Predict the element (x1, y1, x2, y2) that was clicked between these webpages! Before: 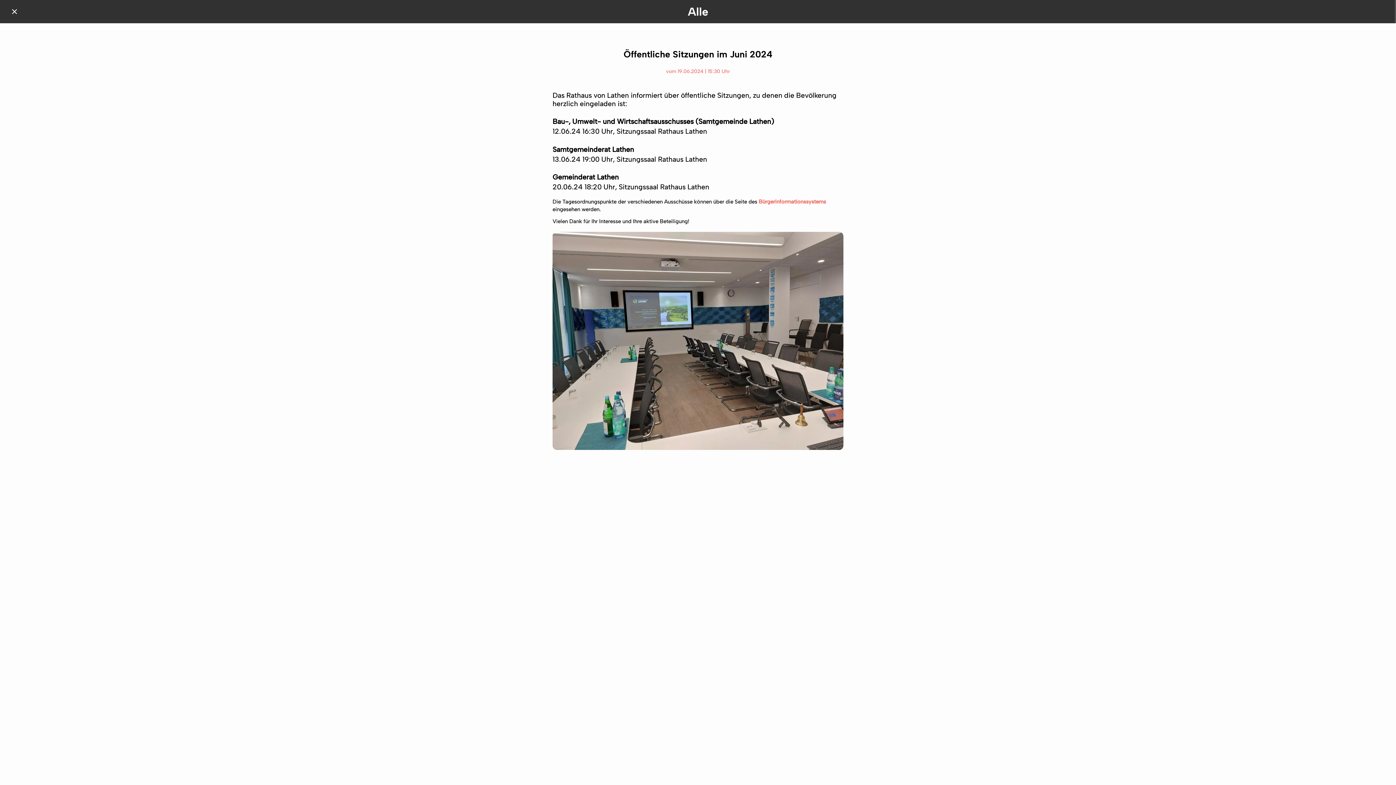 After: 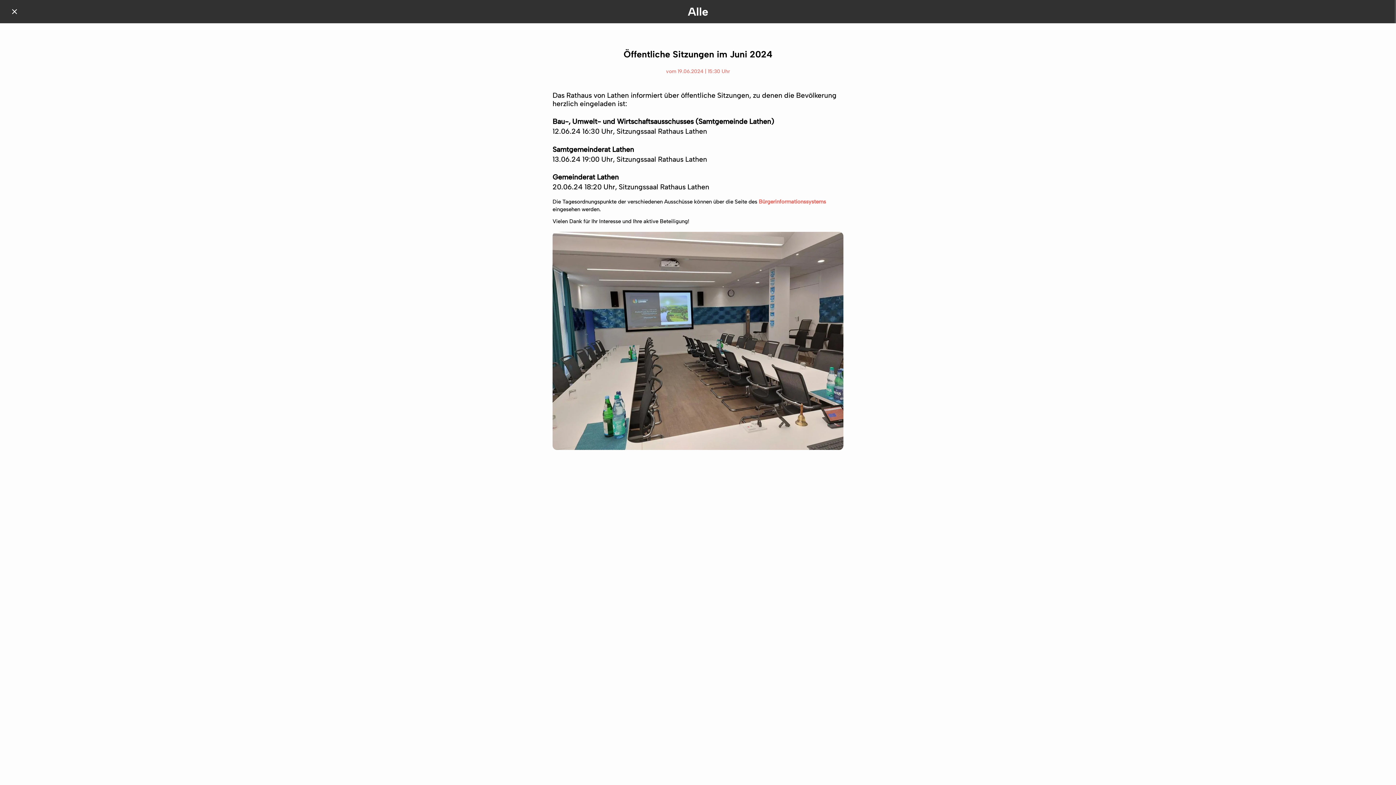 Action: bbox: (10, 7, 18, 16) label: Schließen